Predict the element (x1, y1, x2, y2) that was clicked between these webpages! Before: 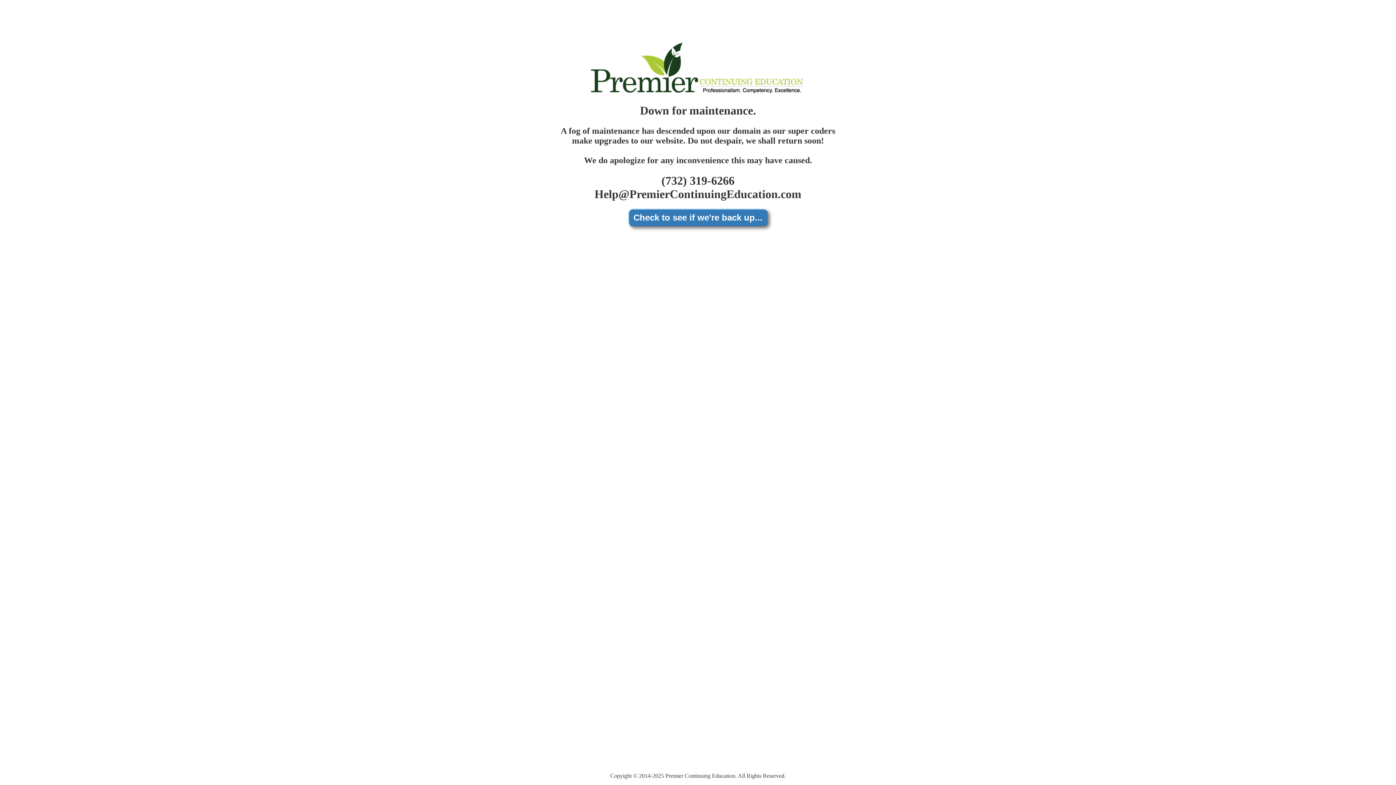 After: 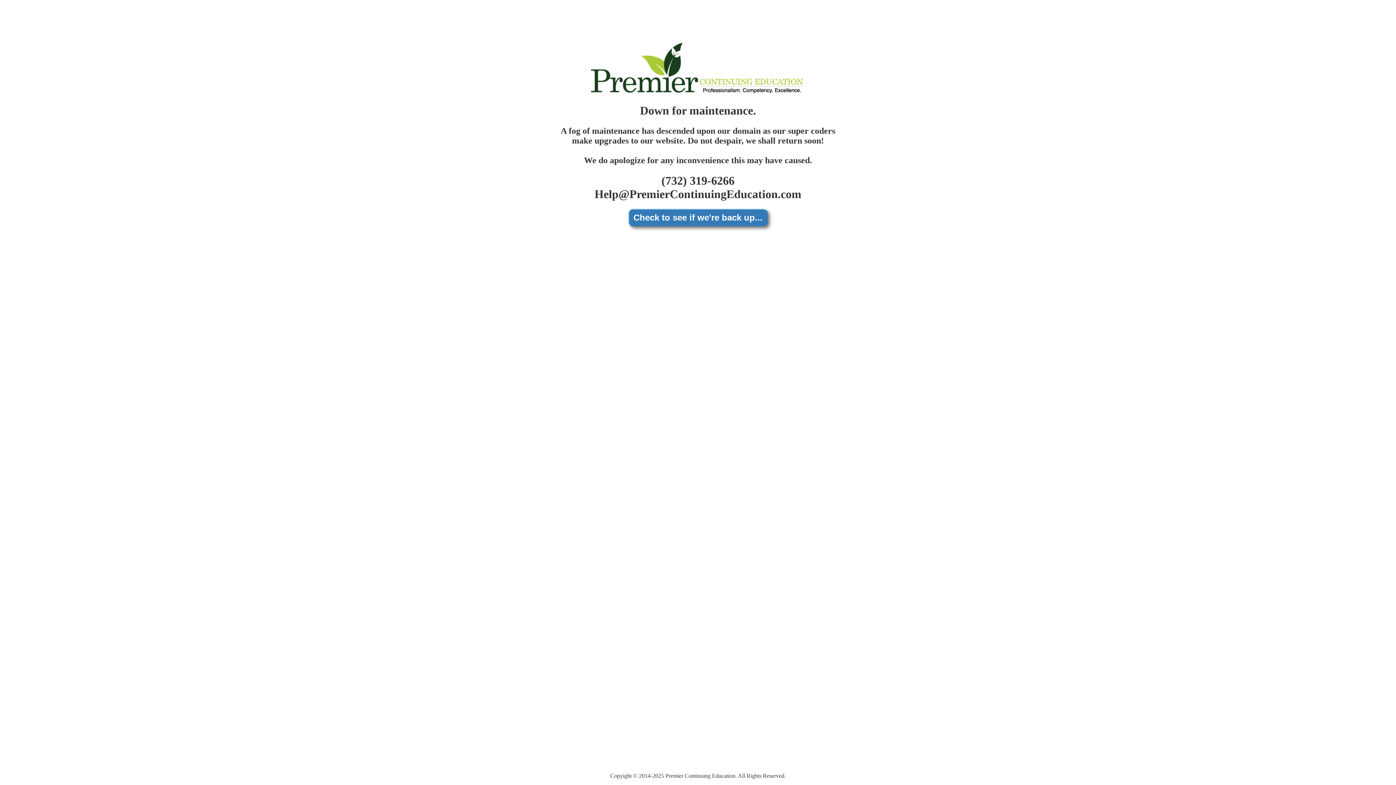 Action: bbox: (628, 209, 767, 226) label: Check to see if we're back up...